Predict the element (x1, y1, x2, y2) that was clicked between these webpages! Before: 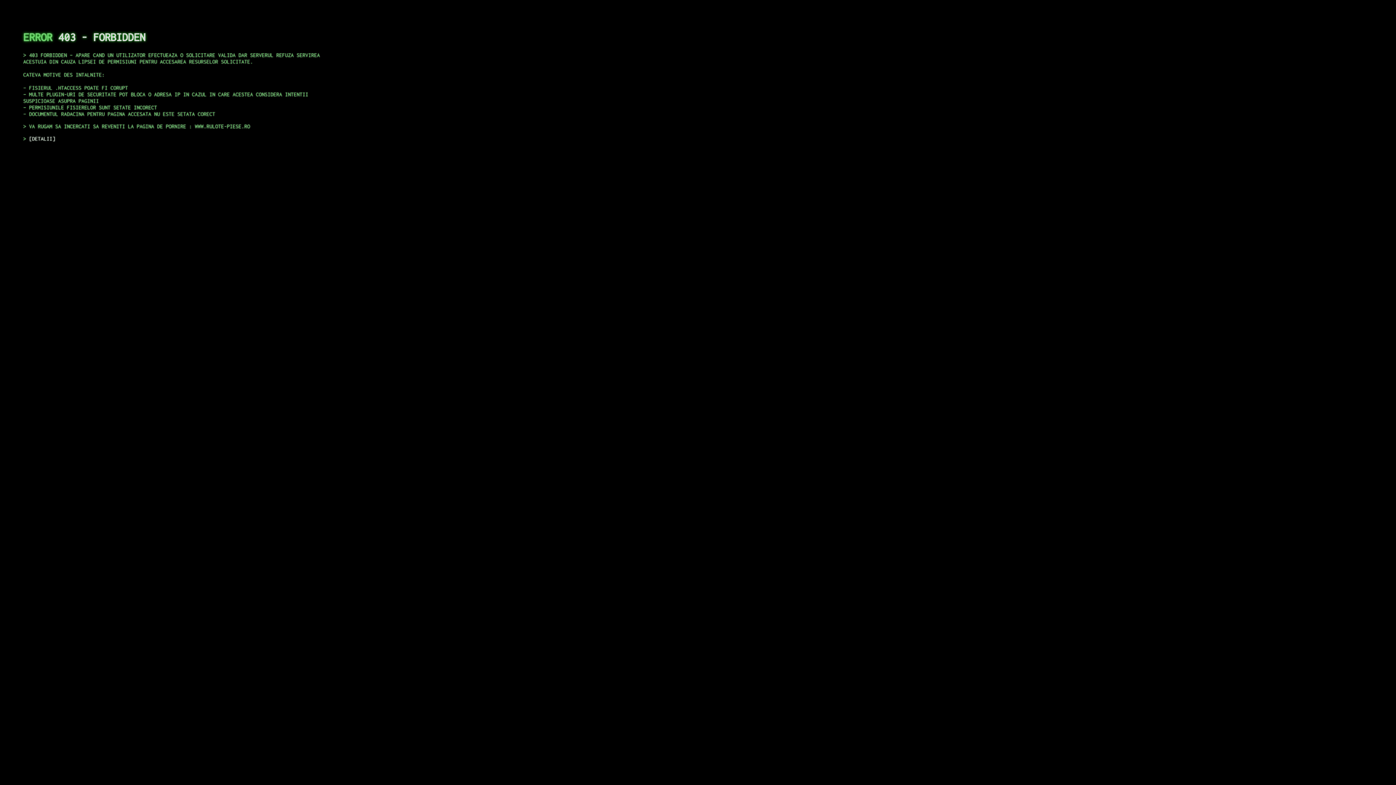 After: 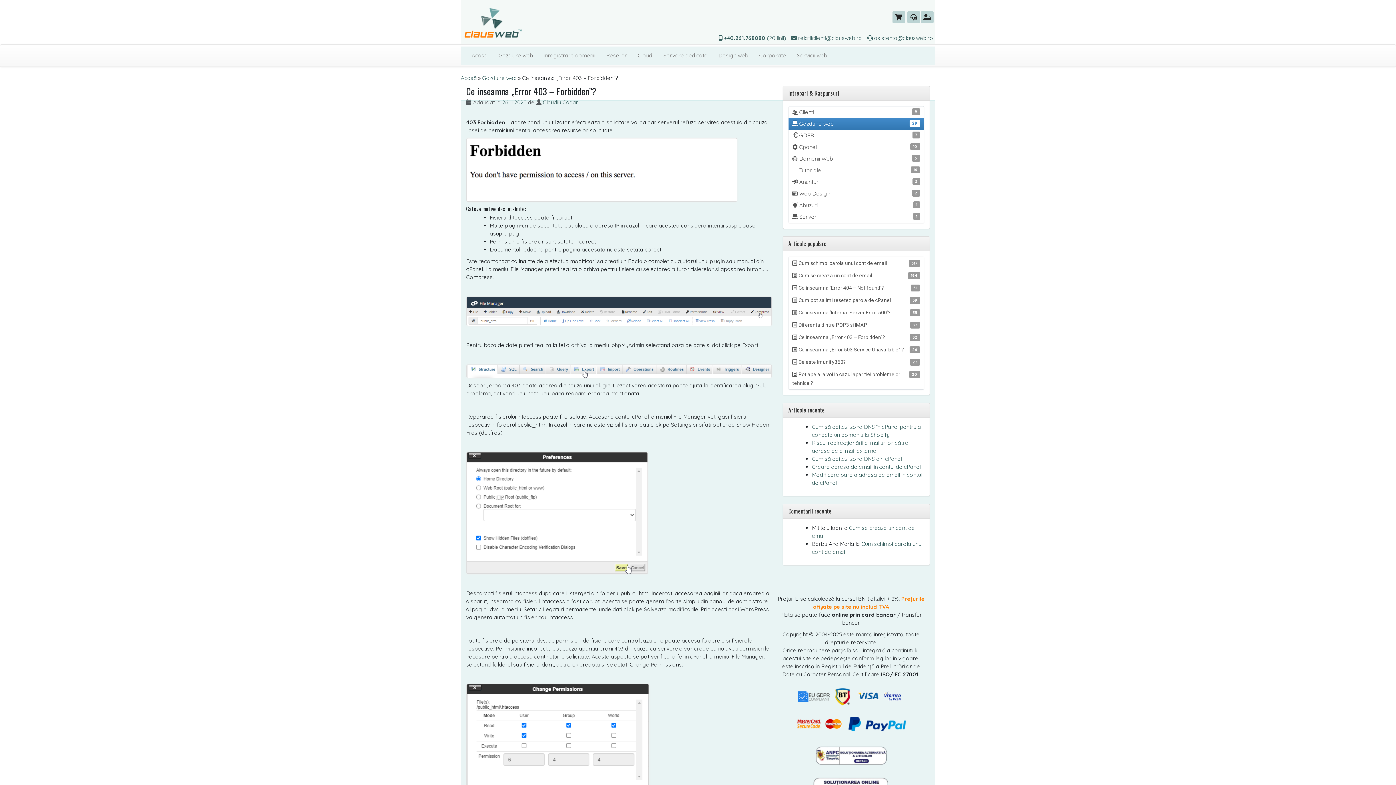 Action: bbox: (29, 135, 55, 141) label: DETALII